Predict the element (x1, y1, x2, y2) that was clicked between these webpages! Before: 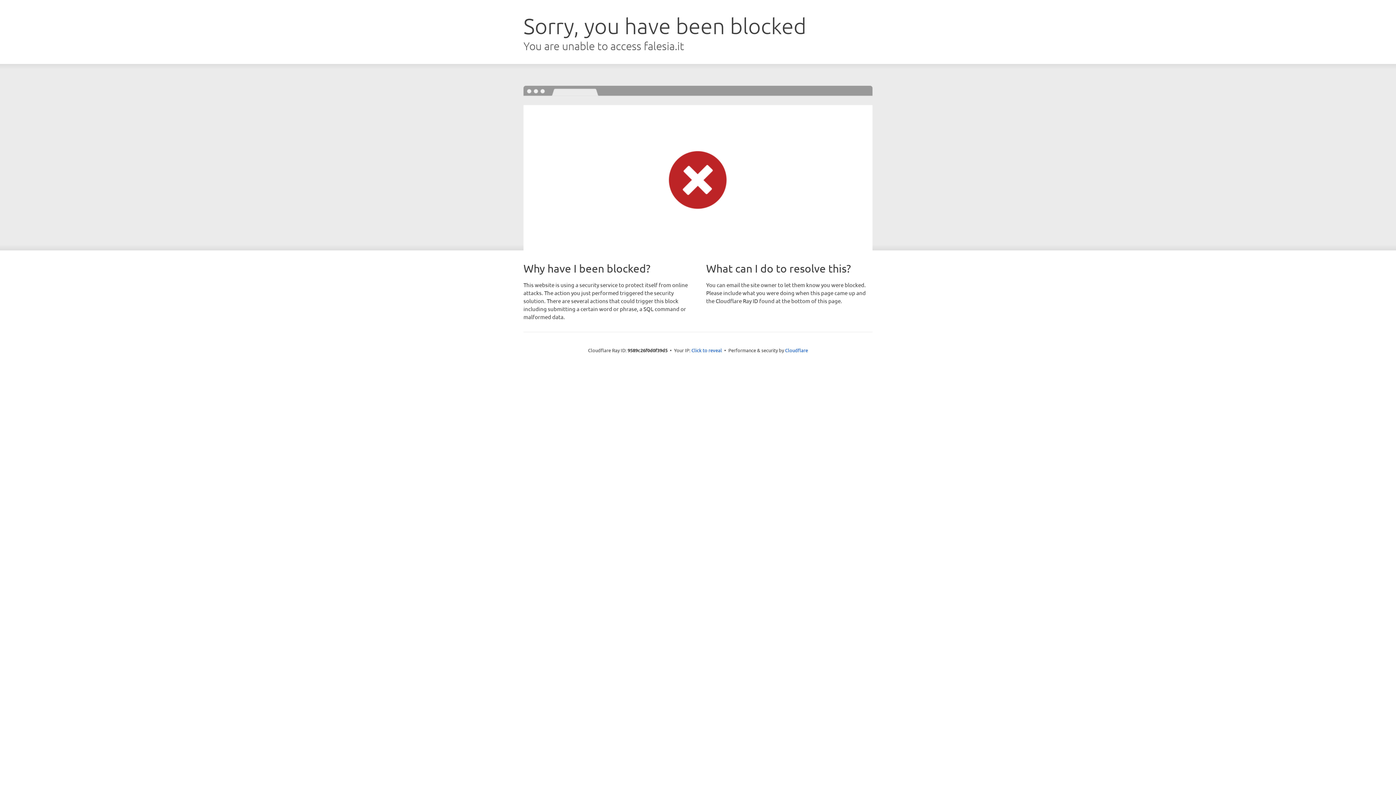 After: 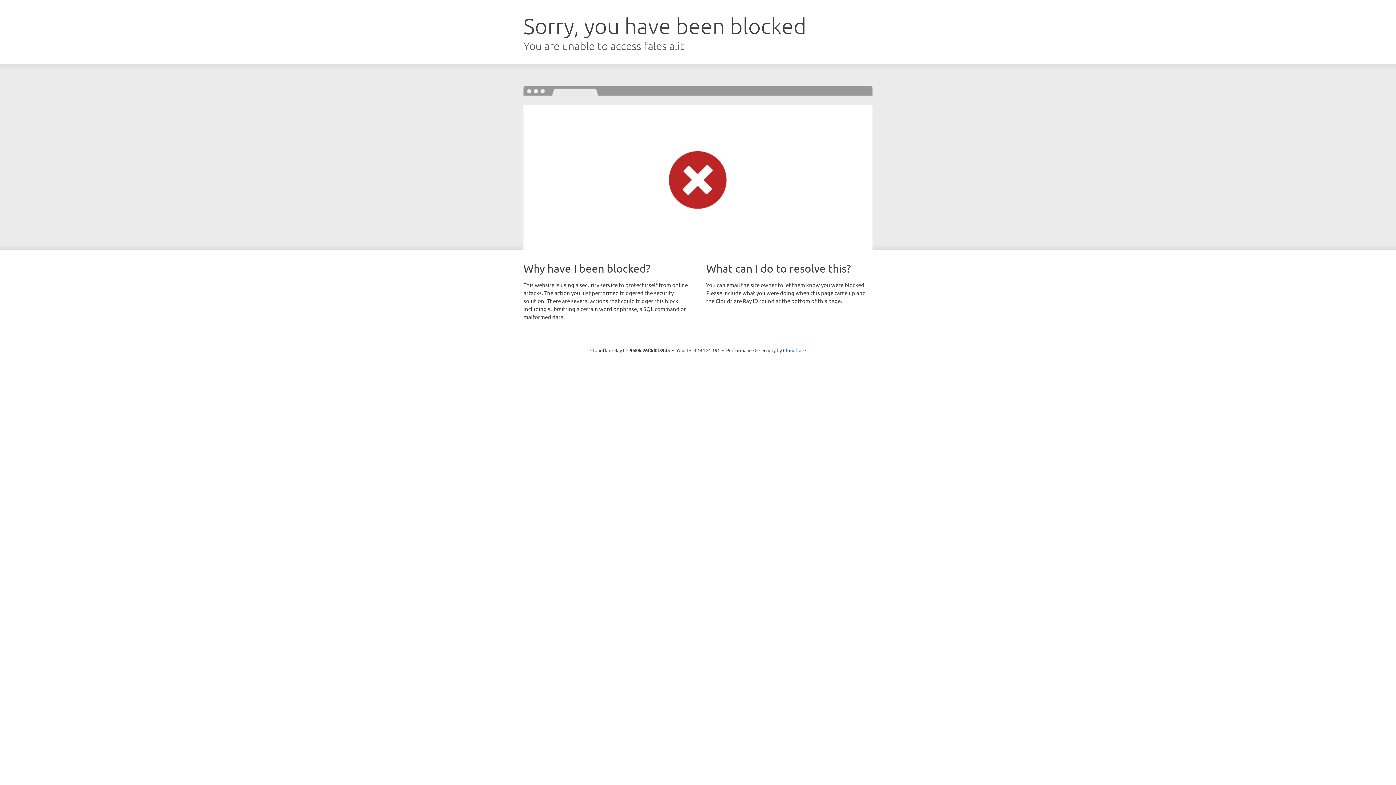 Action: bbox: (691, 346, 722, 353) label: Click to reveal